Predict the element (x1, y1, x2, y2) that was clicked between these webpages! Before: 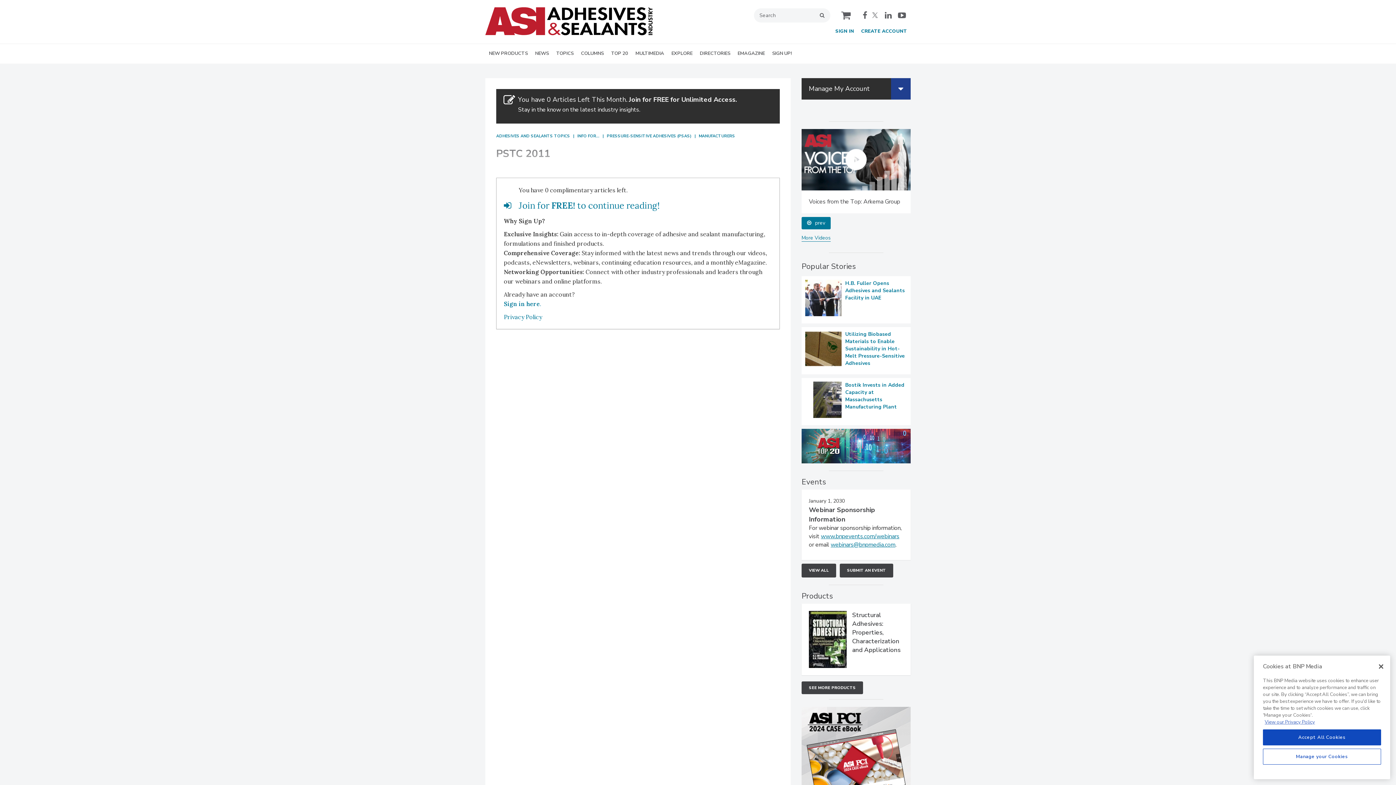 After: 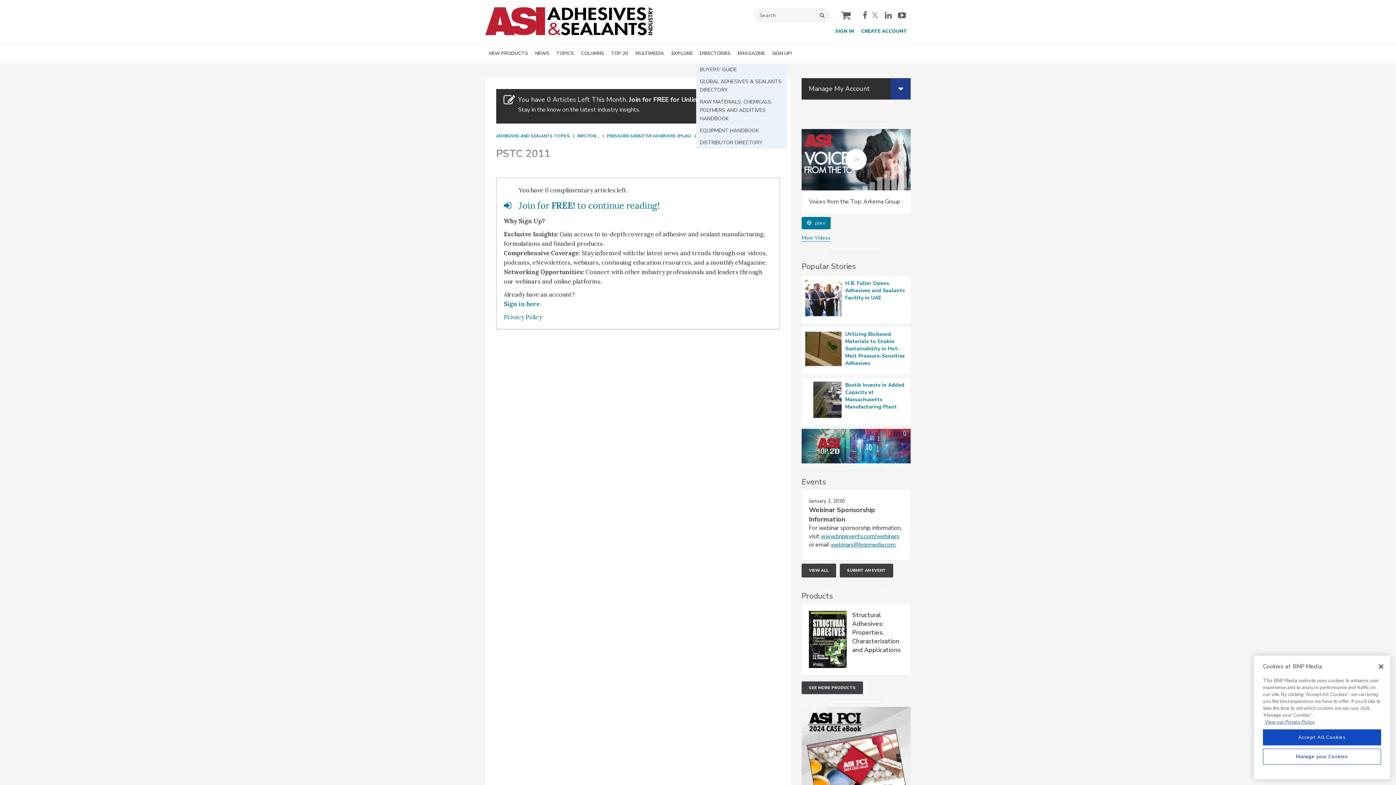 Action: bbox: (696, 44, 734, 63) label: DIRECTORIES